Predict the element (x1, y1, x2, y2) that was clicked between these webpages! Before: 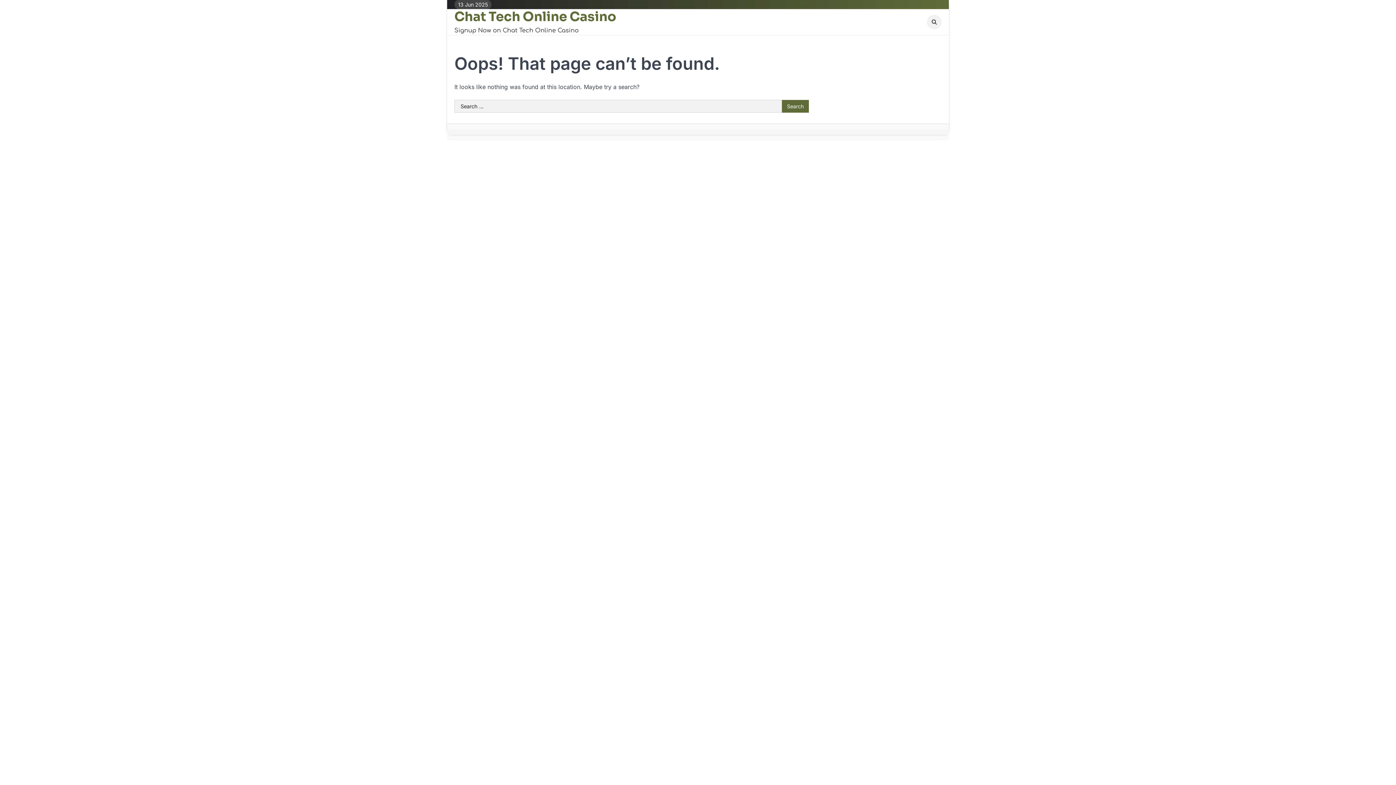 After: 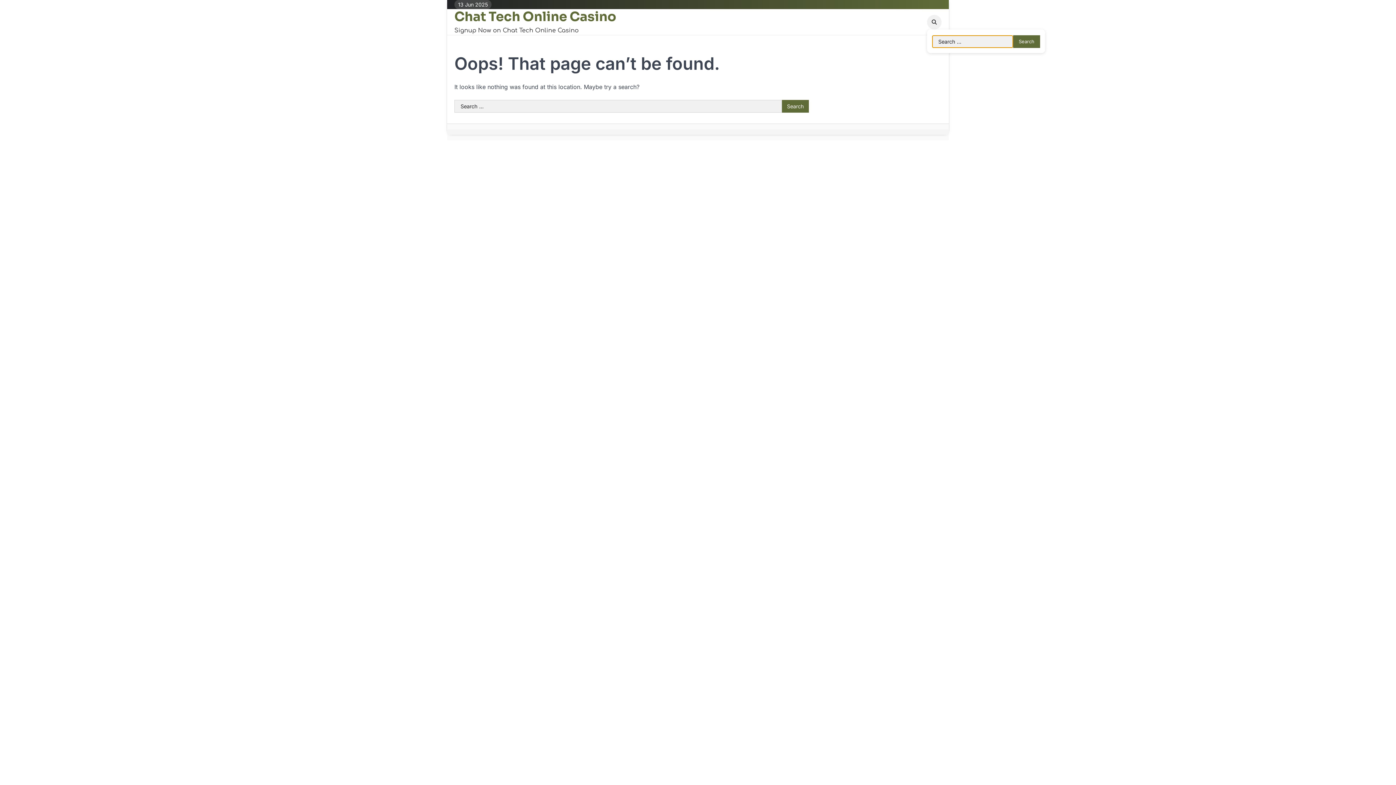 Action: bbox: (927, 14, 941, 29)